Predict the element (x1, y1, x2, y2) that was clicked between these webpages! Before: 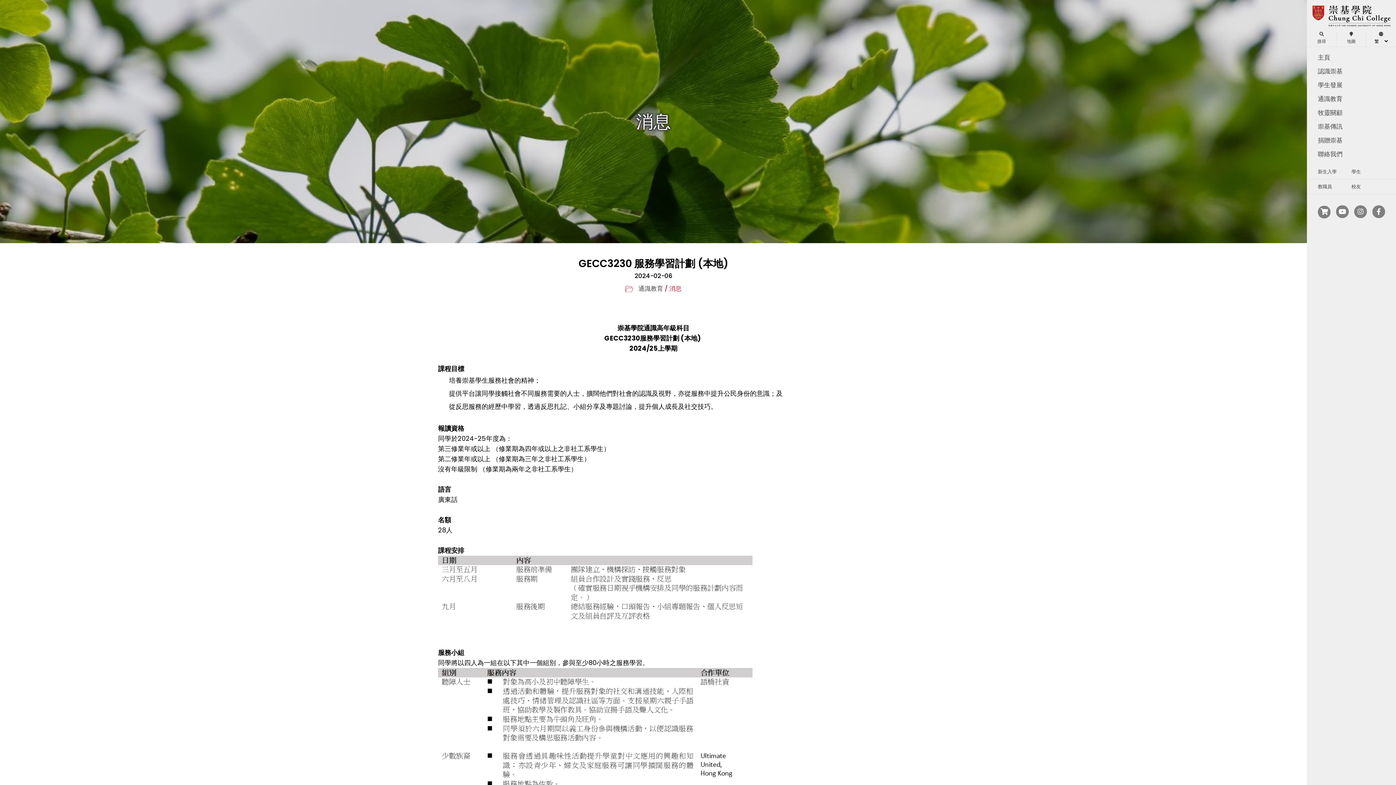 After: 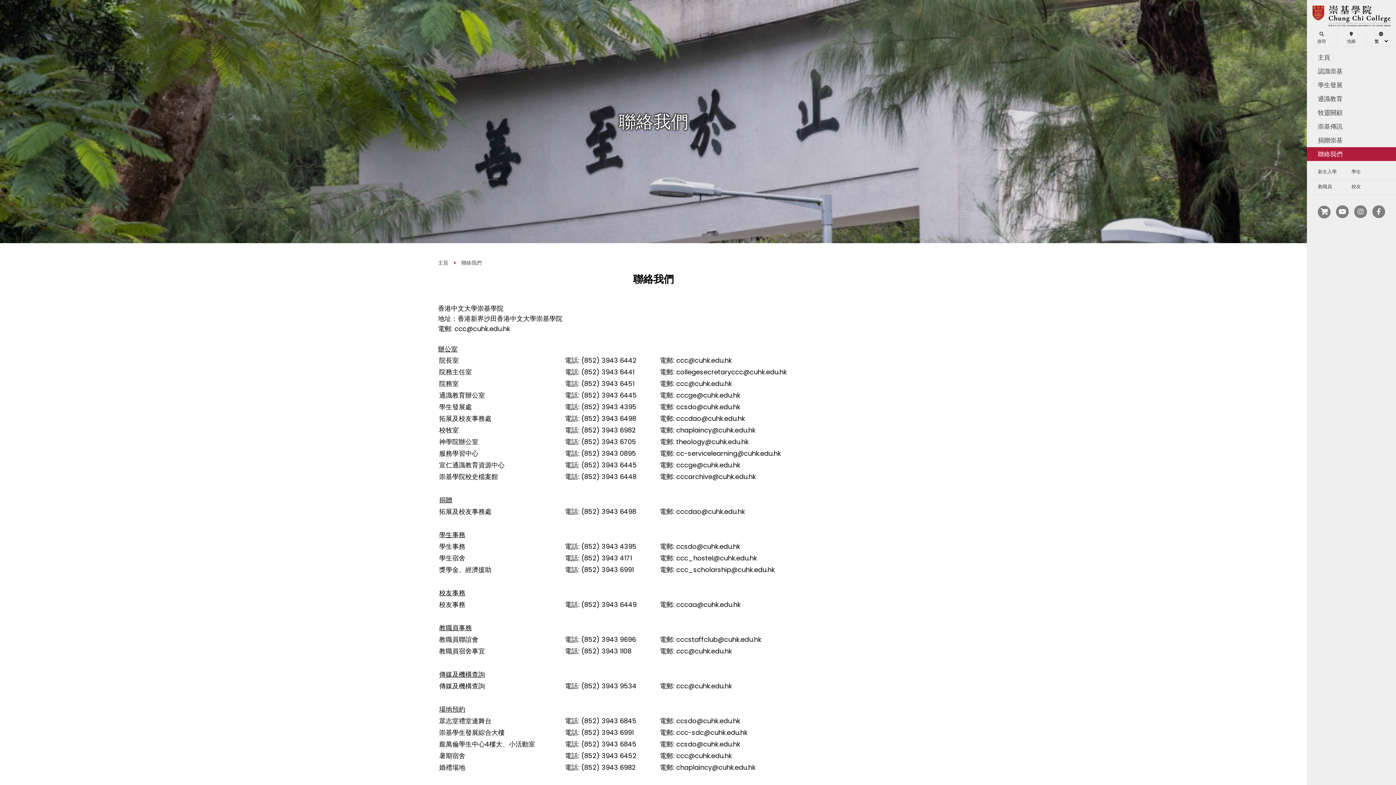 Action: bbox: (1307, 147, 1396, 161) label: 聯絡我們